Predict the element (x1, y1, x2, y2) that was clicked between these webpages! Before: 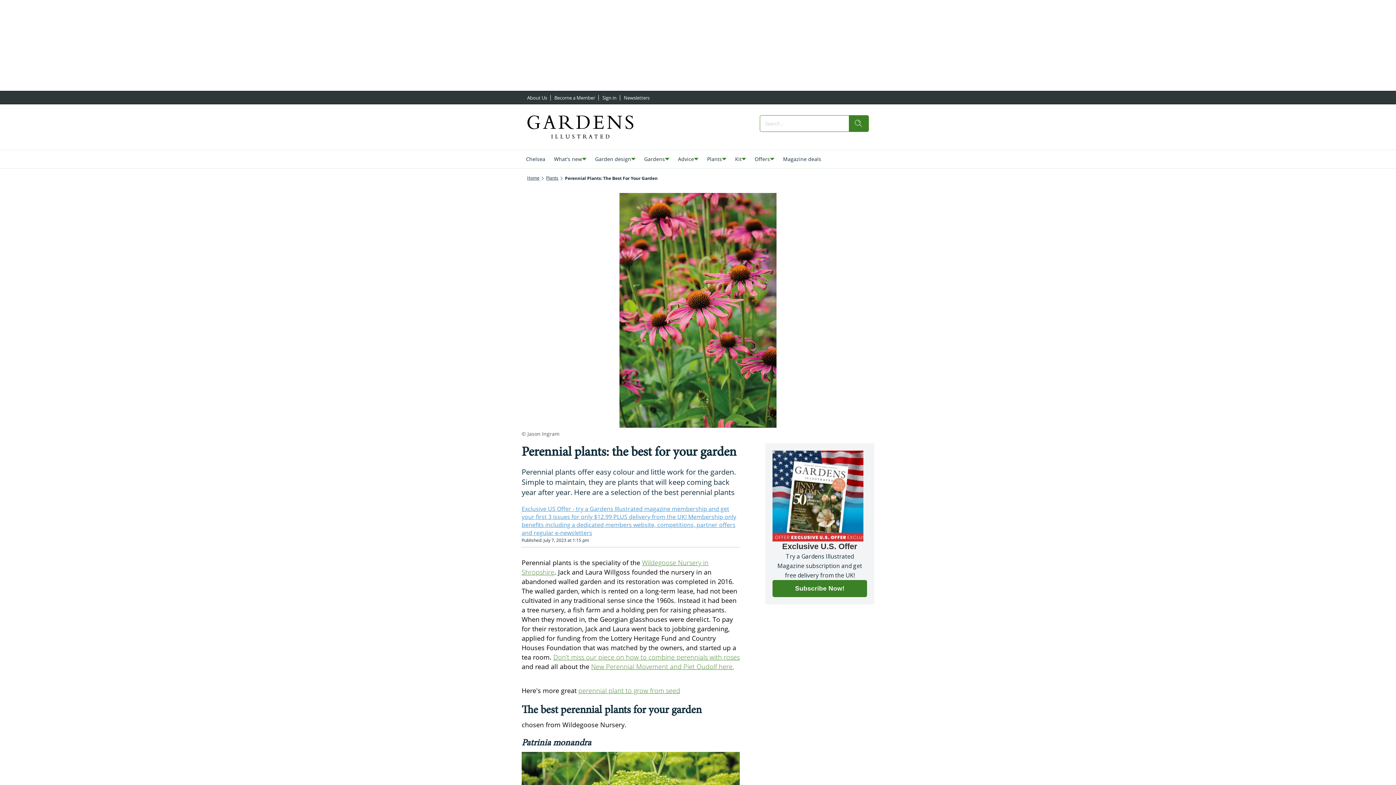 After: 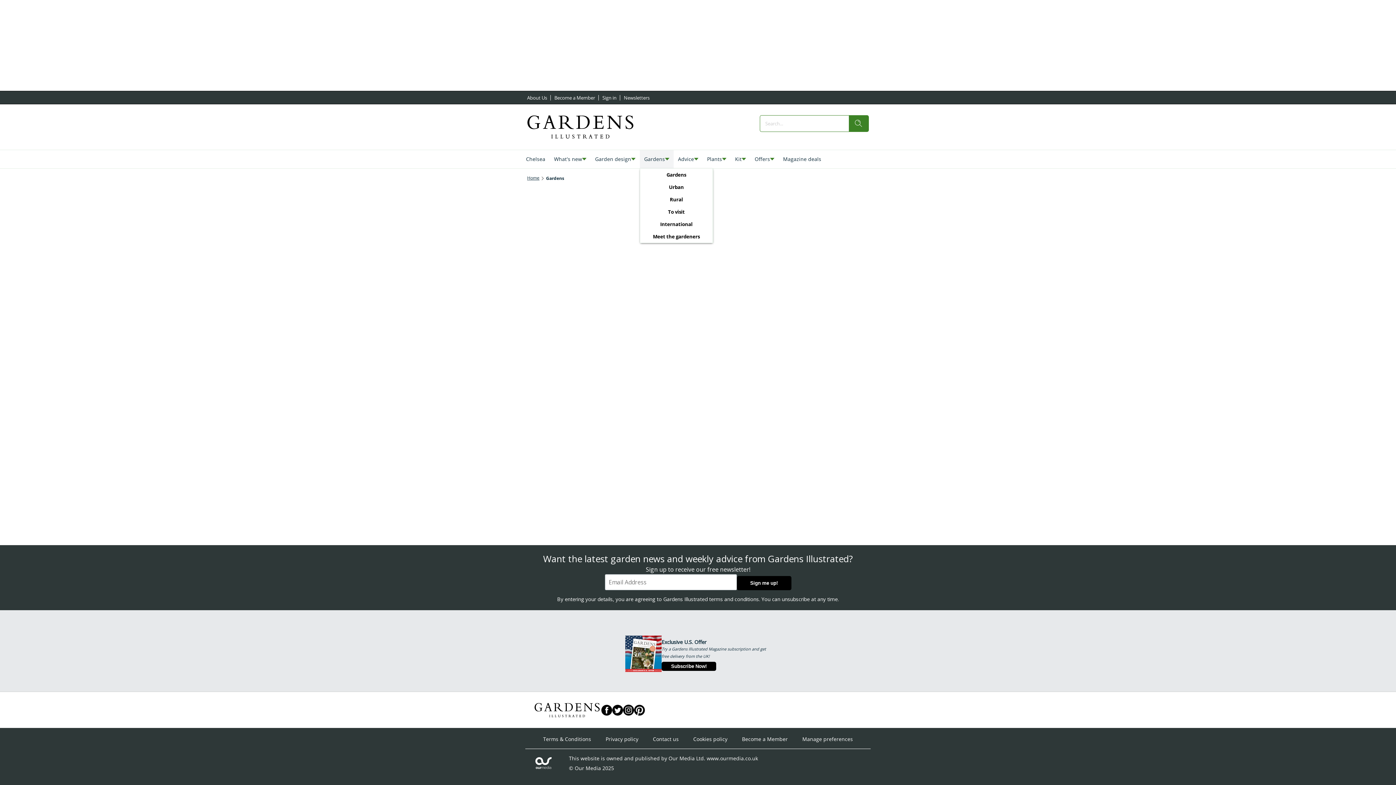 Action: label: Gardens bbox: (640, 150, 673, 168)